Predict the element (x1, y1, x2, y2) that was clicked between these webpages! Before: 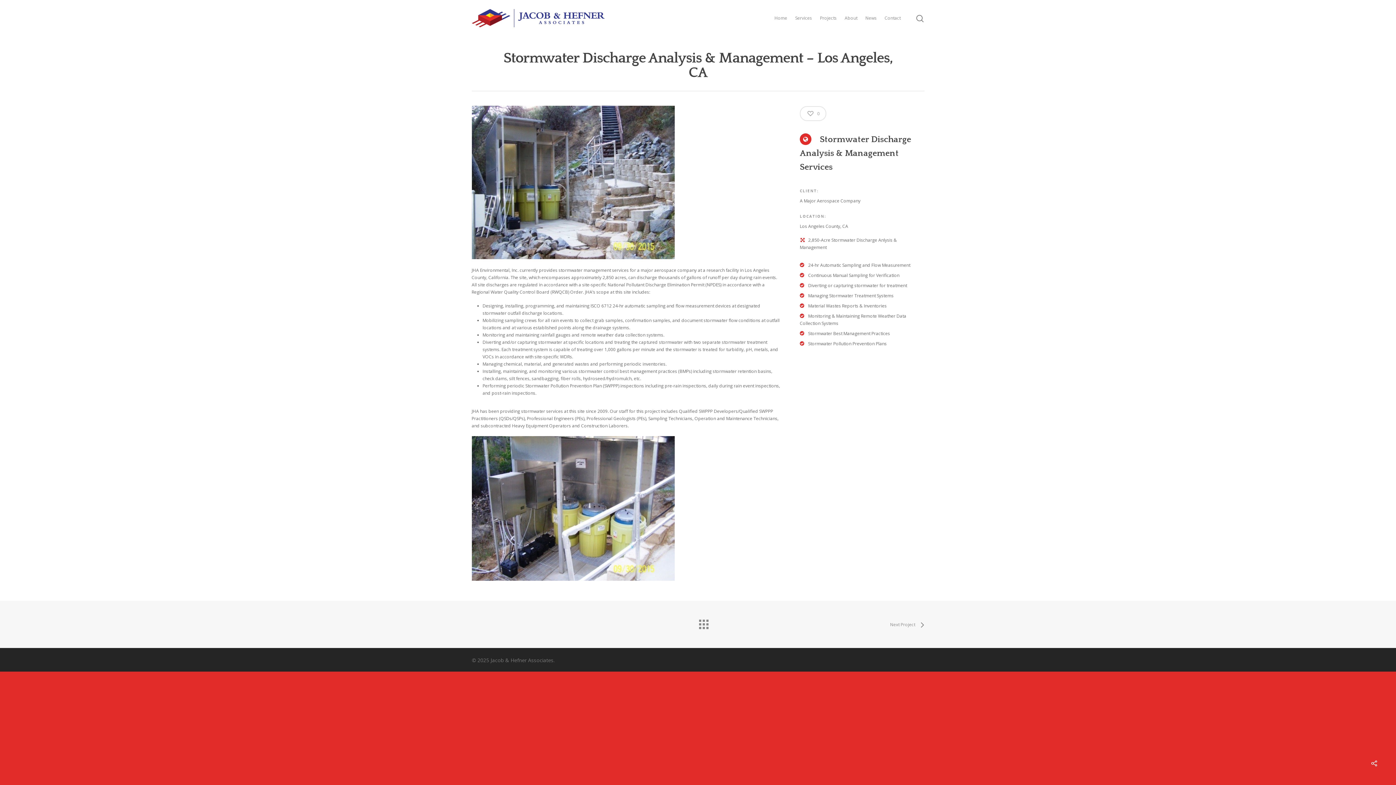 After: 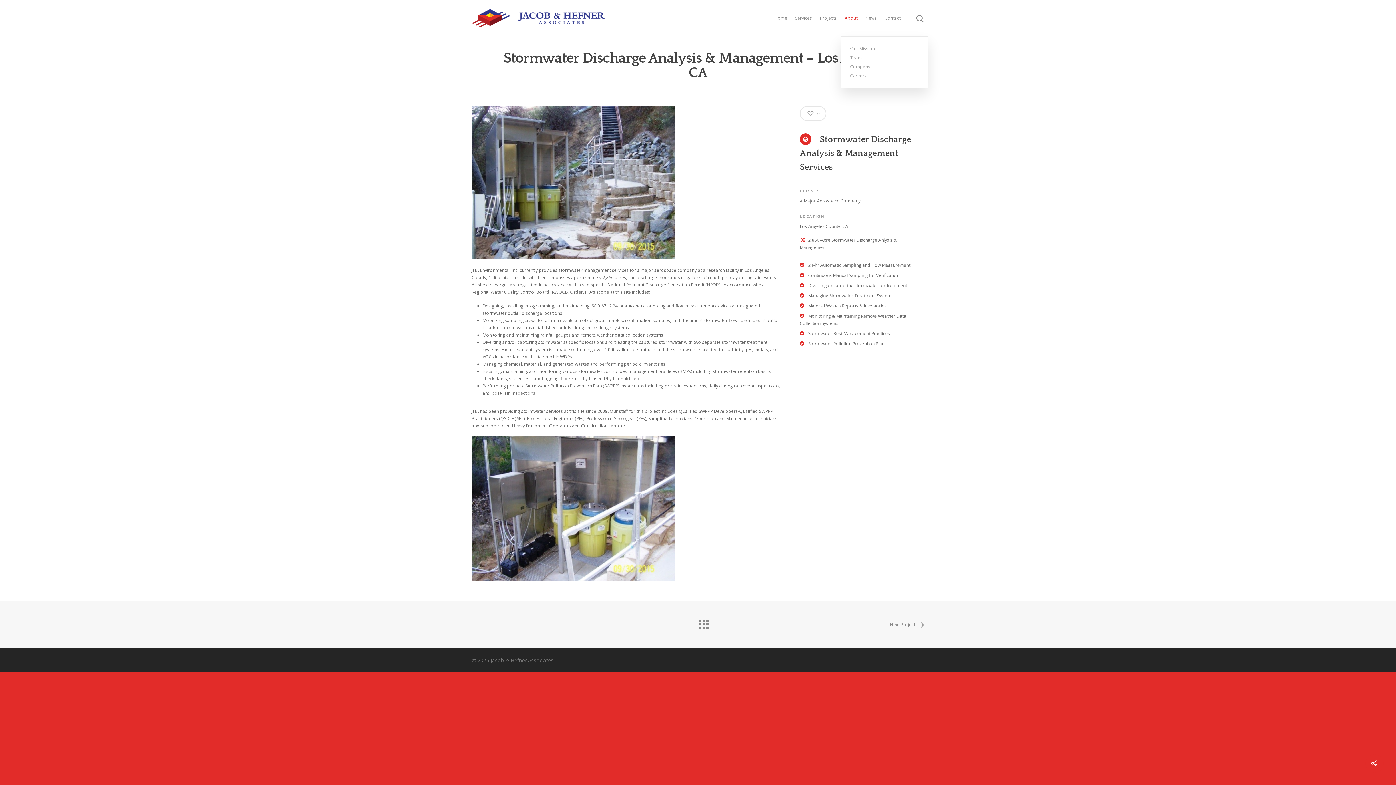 Action: label: About bbox: (841, 14, 861, 21)